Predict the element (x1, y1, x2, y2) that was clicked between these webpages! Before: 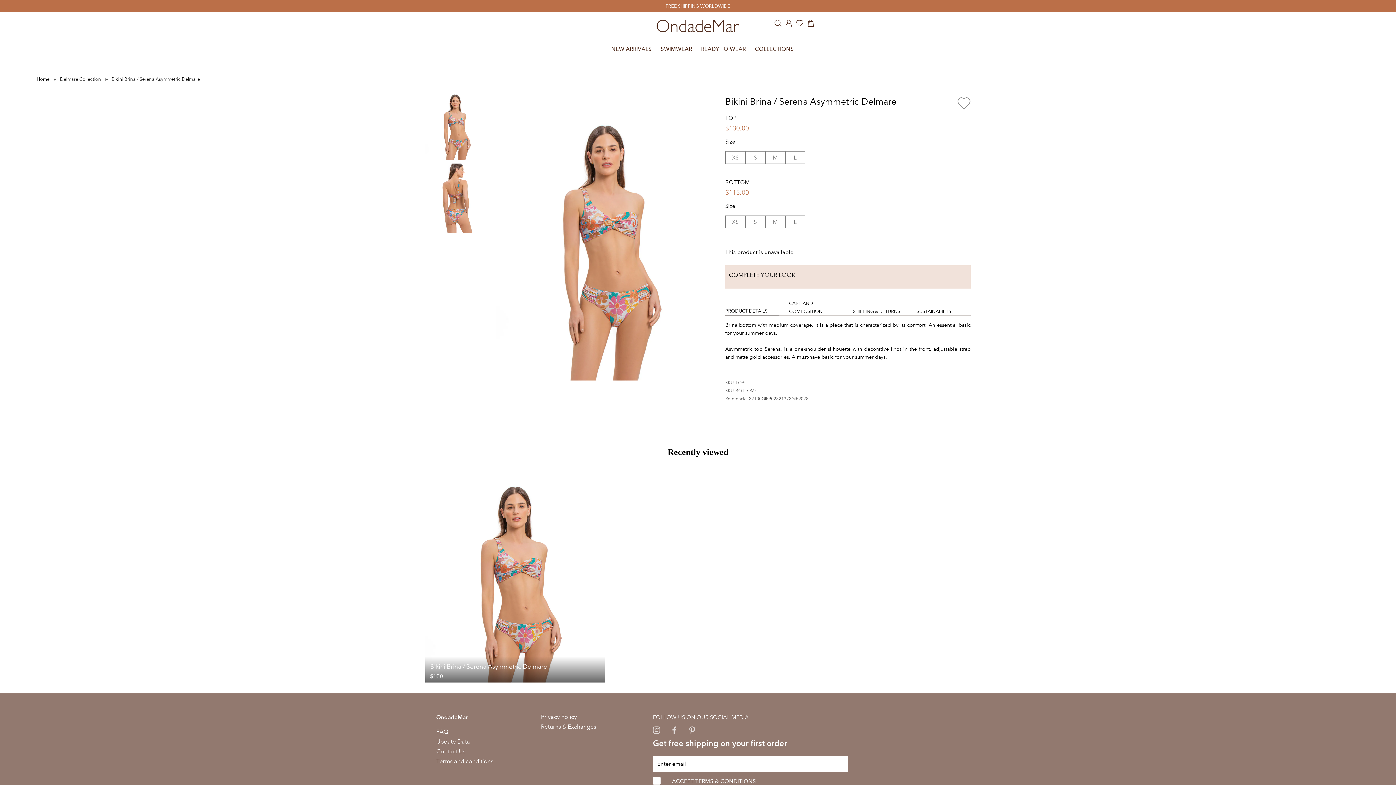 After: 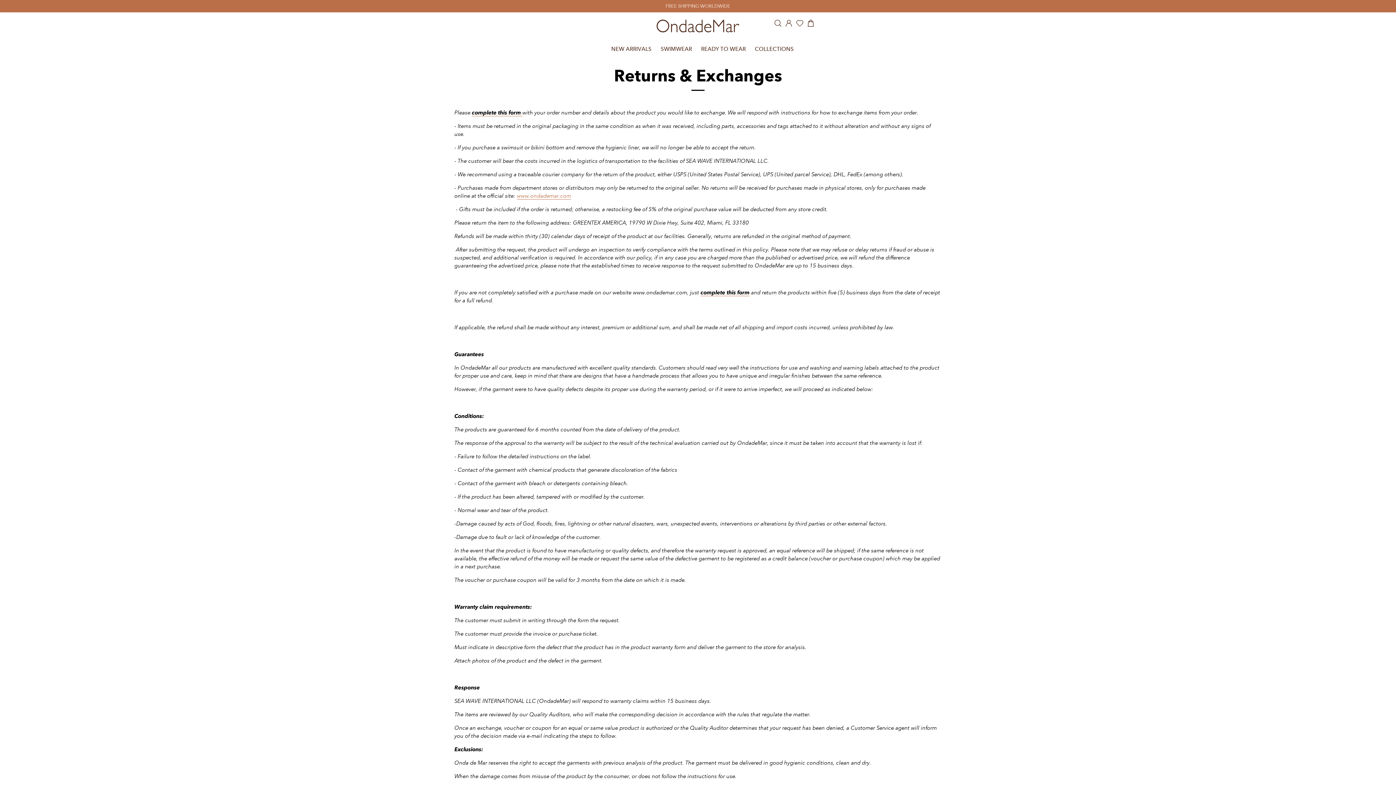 Action: label: Returns & Exchanges bbox: (541, 723, 596, 730)